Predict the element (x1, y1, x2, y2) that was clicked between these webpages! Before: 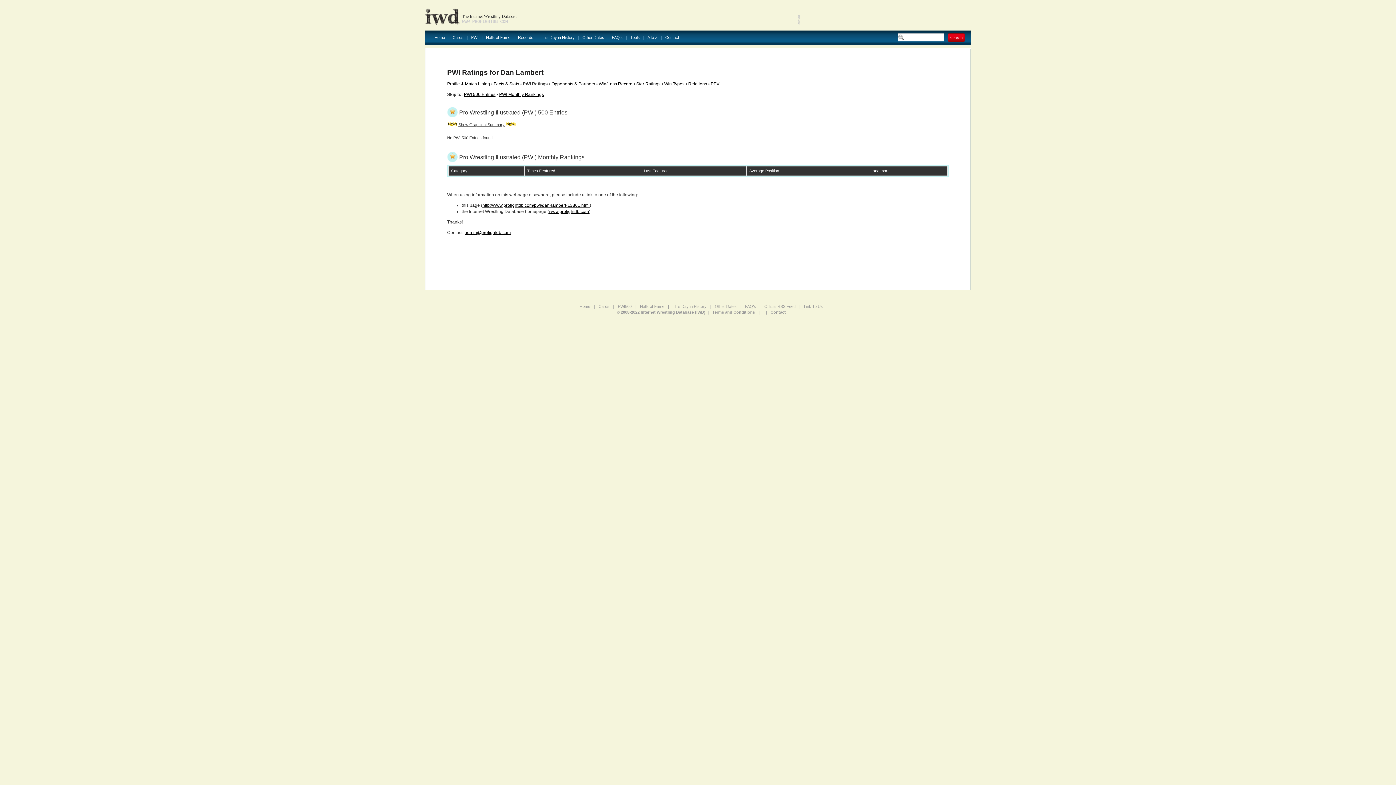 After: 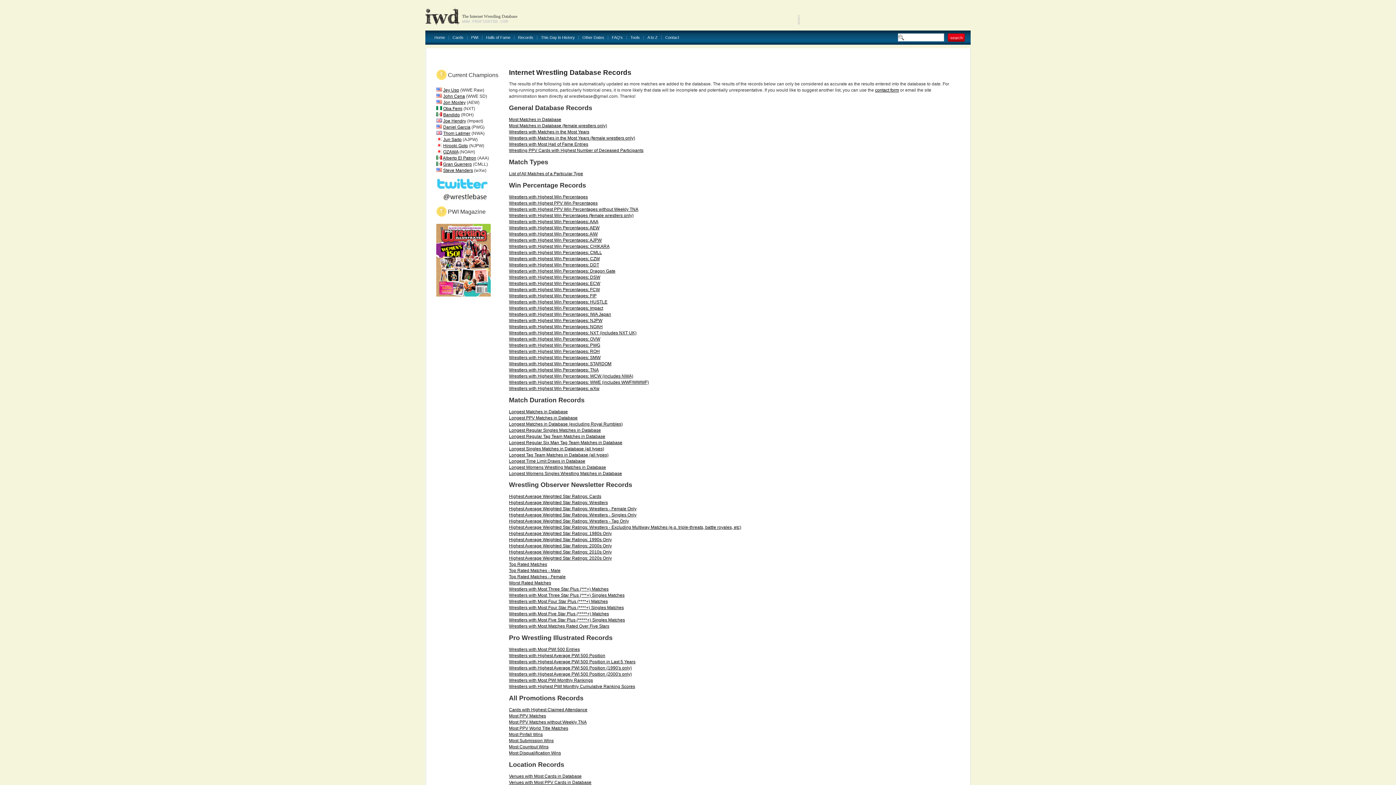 Action: bbox: (514, 35, 537, 39) label: Records